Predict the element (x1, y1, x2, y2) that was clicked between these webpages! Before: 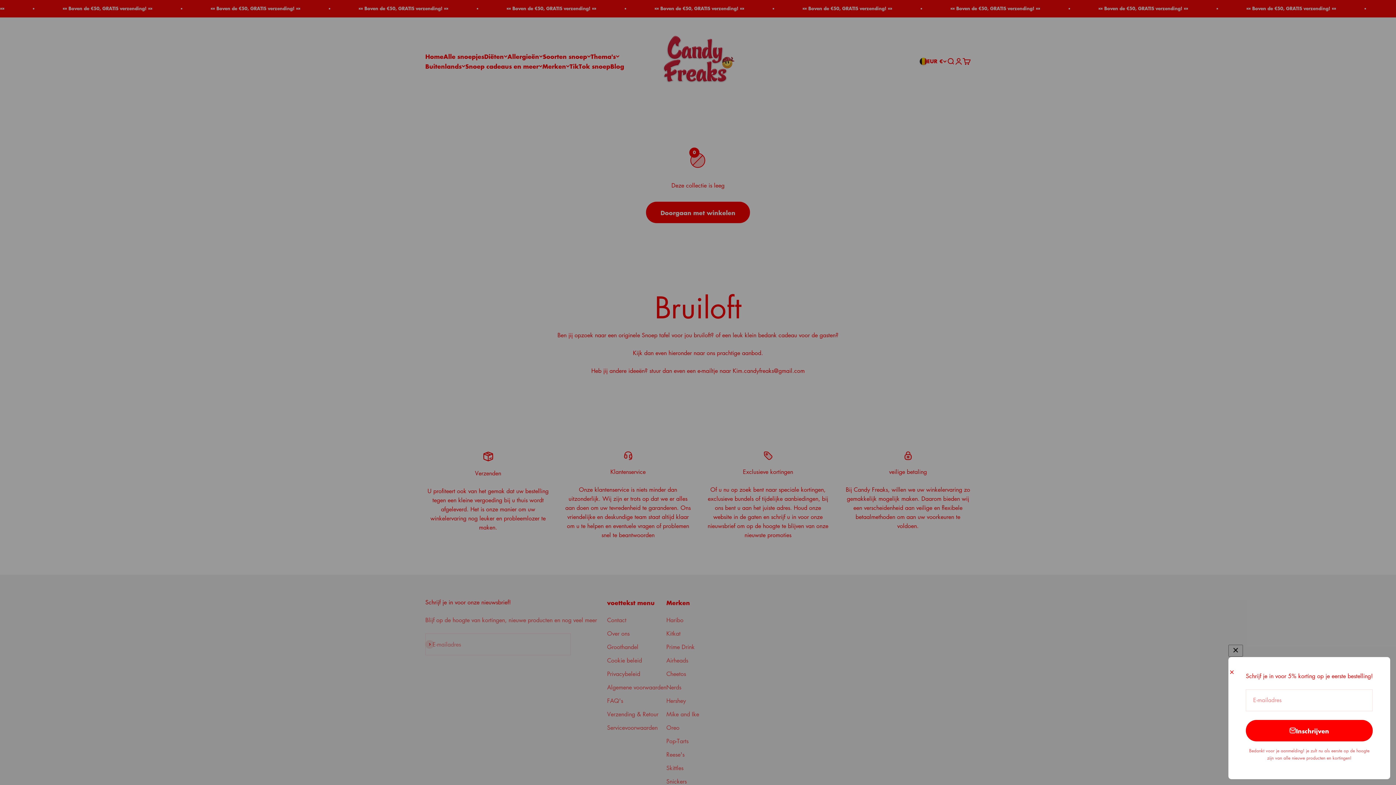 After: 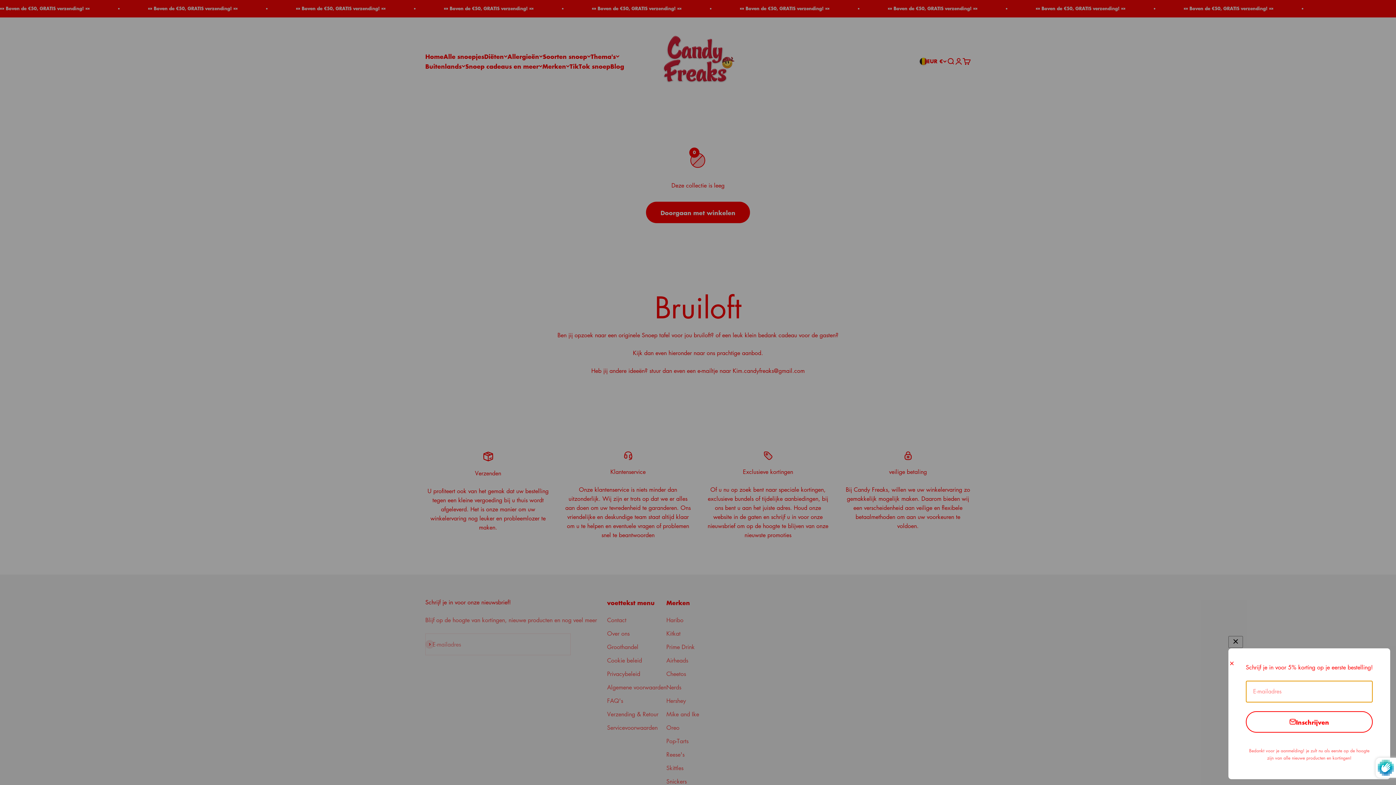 Action: label: Inschrijven bbox: (1246, 720, 1373, 741)